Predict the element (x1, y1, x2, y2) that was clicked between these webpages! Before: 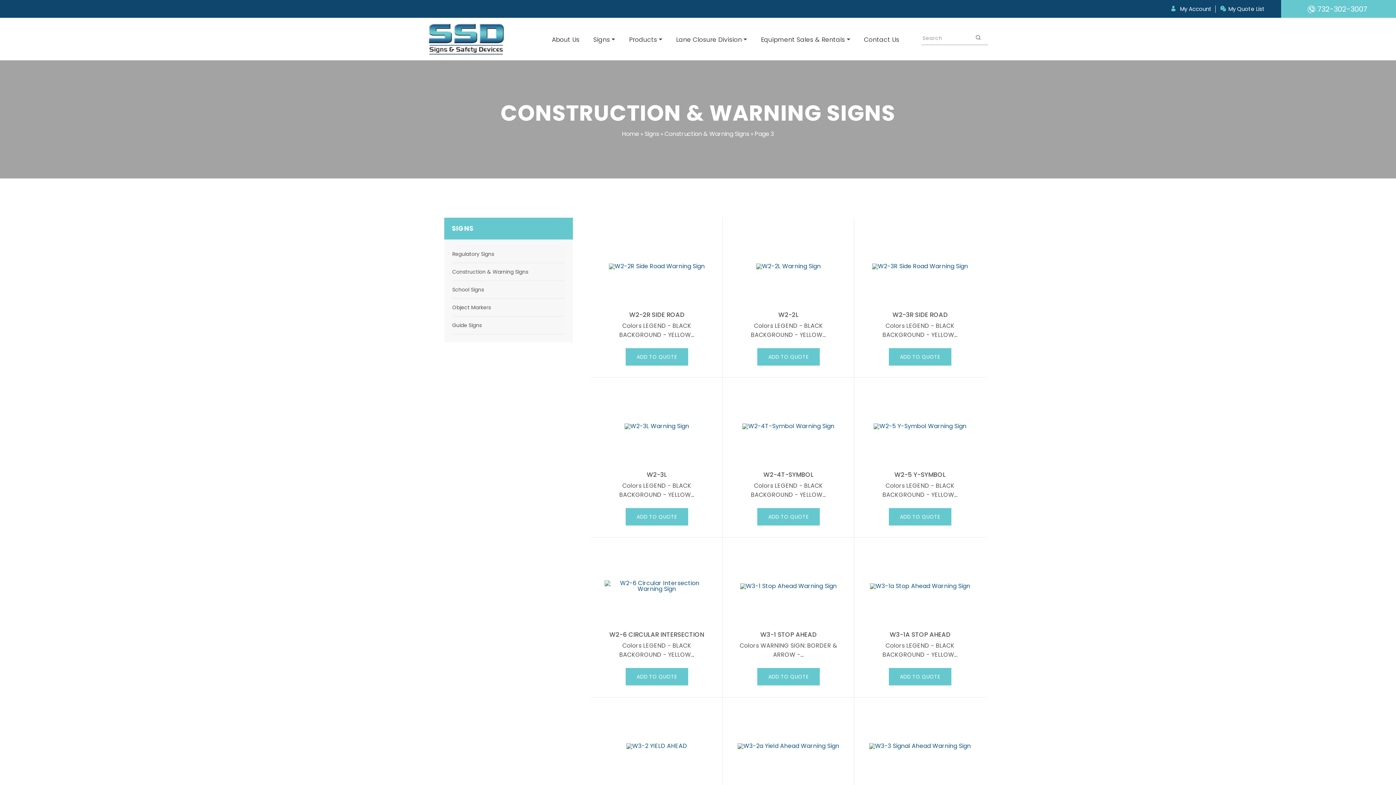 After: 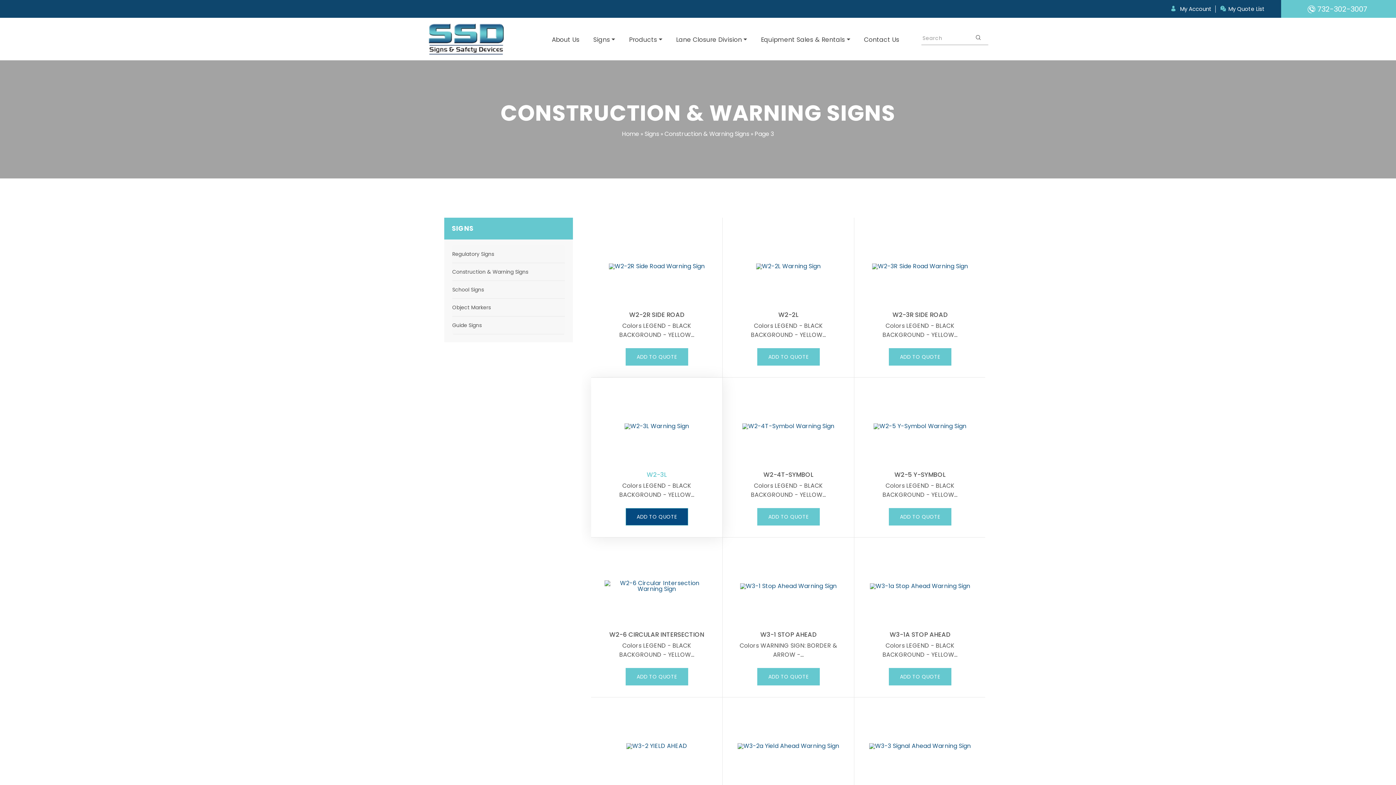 Action: label: ADD TO QUOTE bbox: (625, 508, 688, 525)